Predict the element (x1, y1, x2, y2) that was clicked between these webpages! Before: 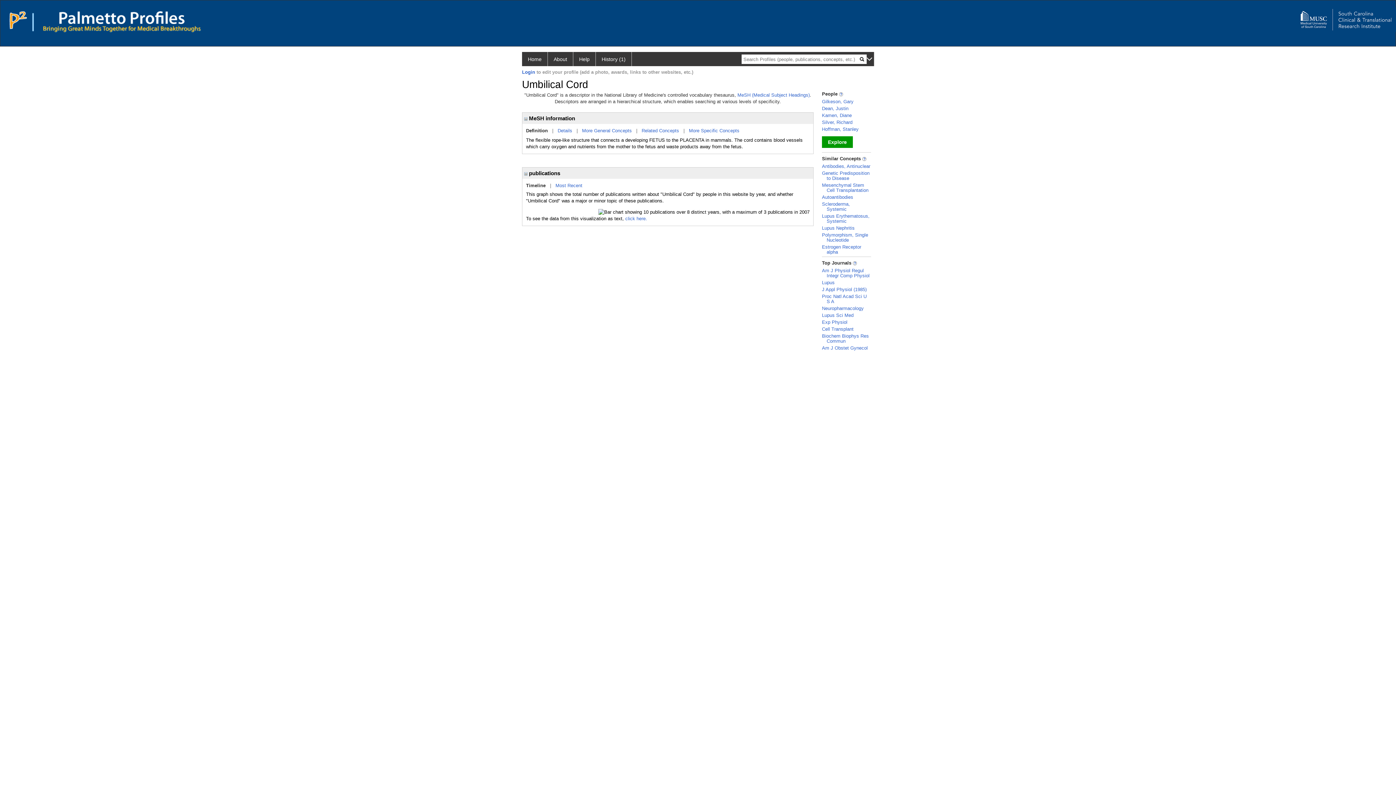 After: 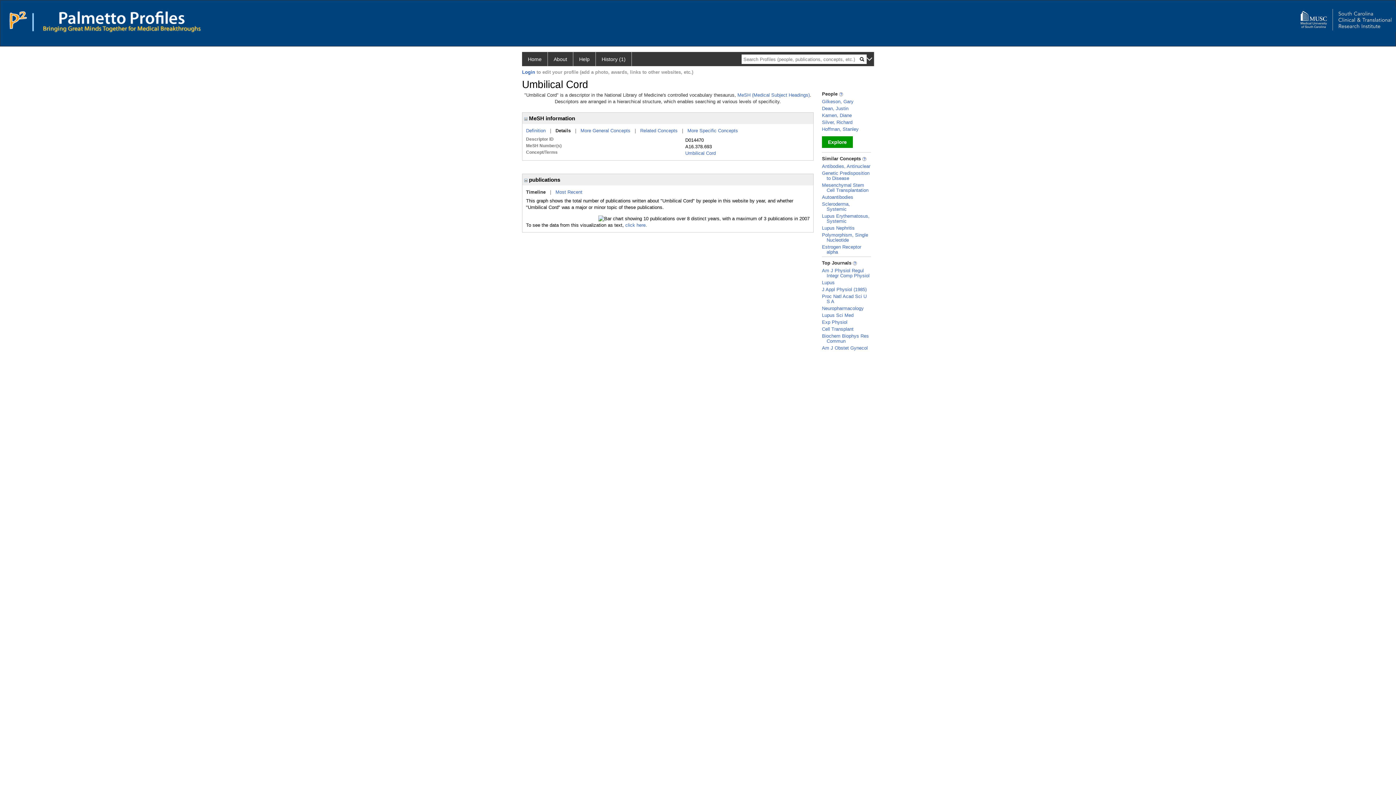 Action: label: Details bbox: (557, 128, 572, 133)